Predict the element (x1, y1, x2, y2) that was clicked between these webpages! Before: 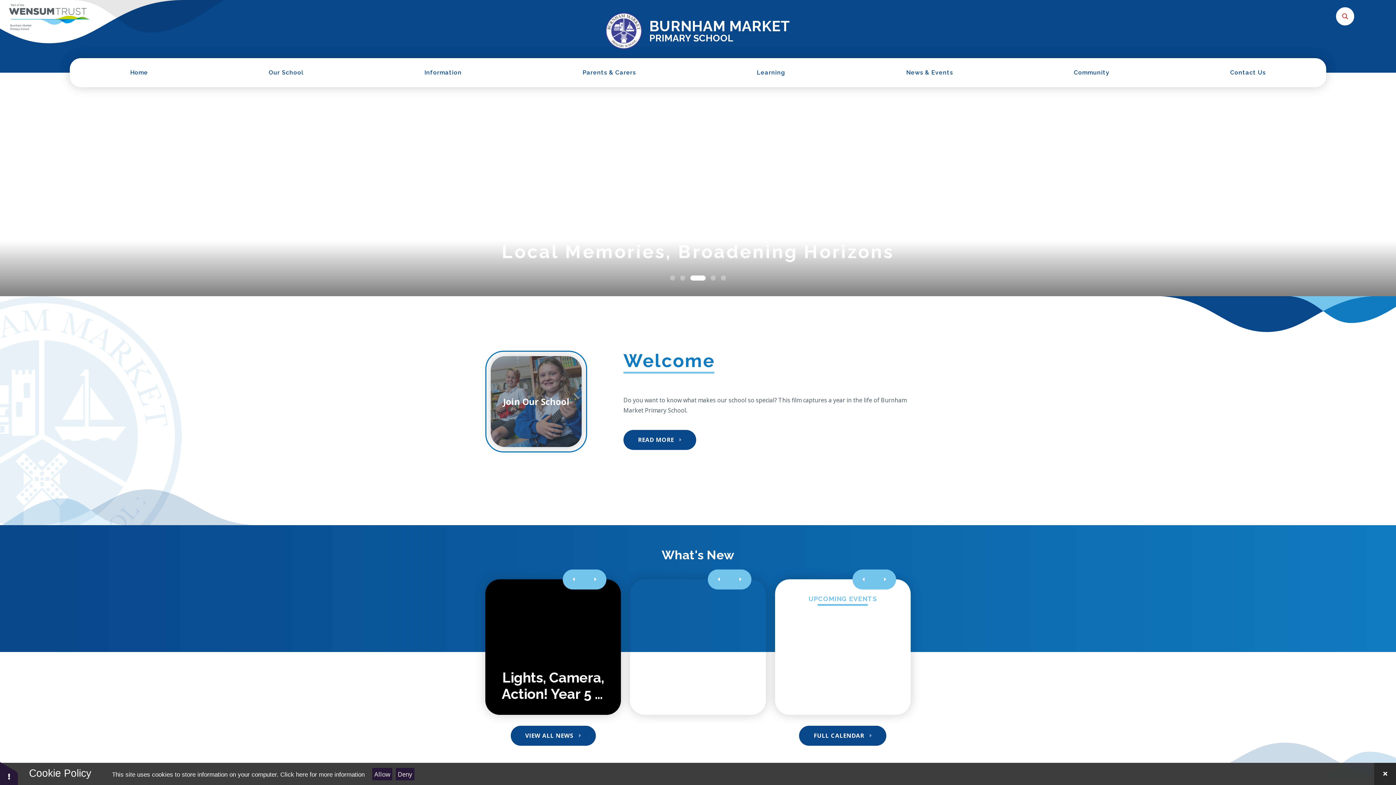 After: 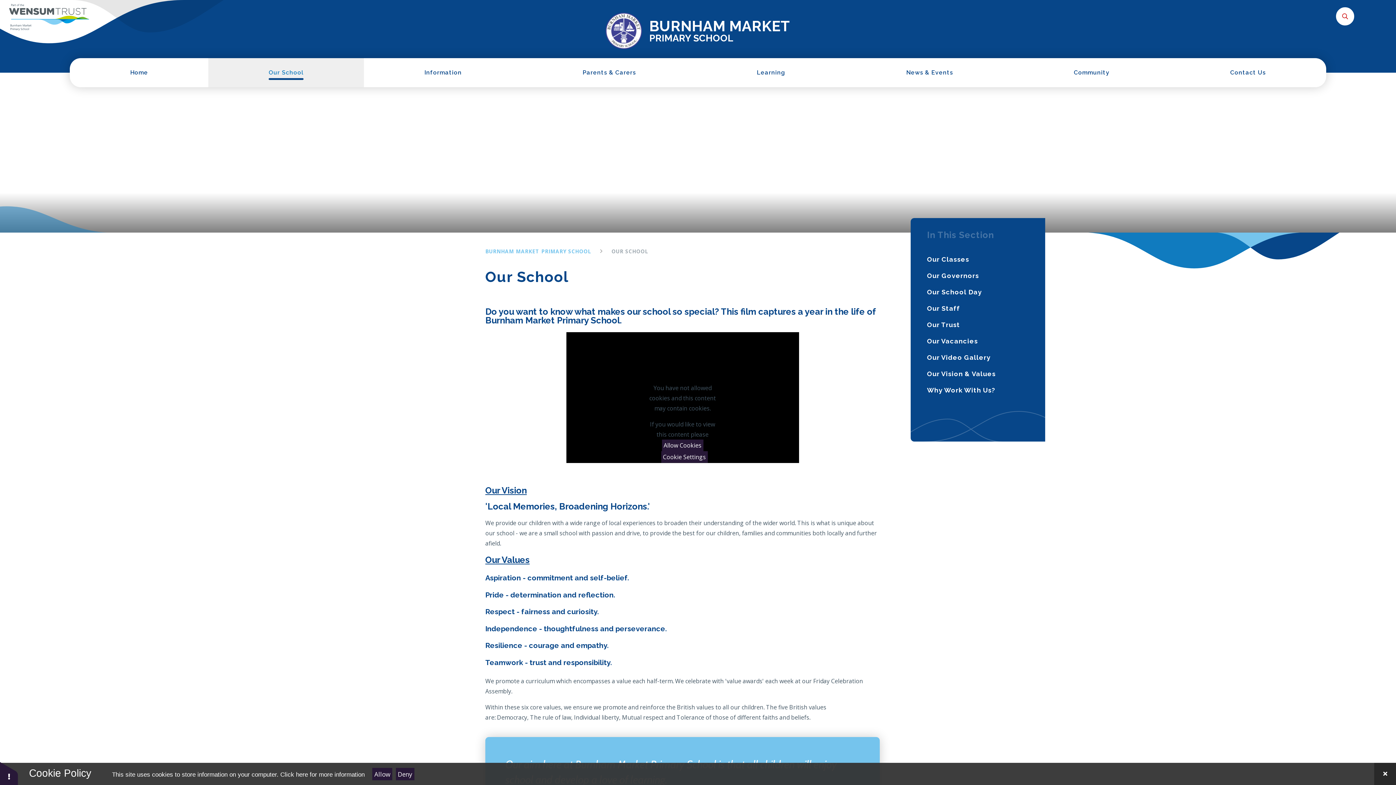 Action: bbox: (623, 430, 696, 450) label: READ MORE